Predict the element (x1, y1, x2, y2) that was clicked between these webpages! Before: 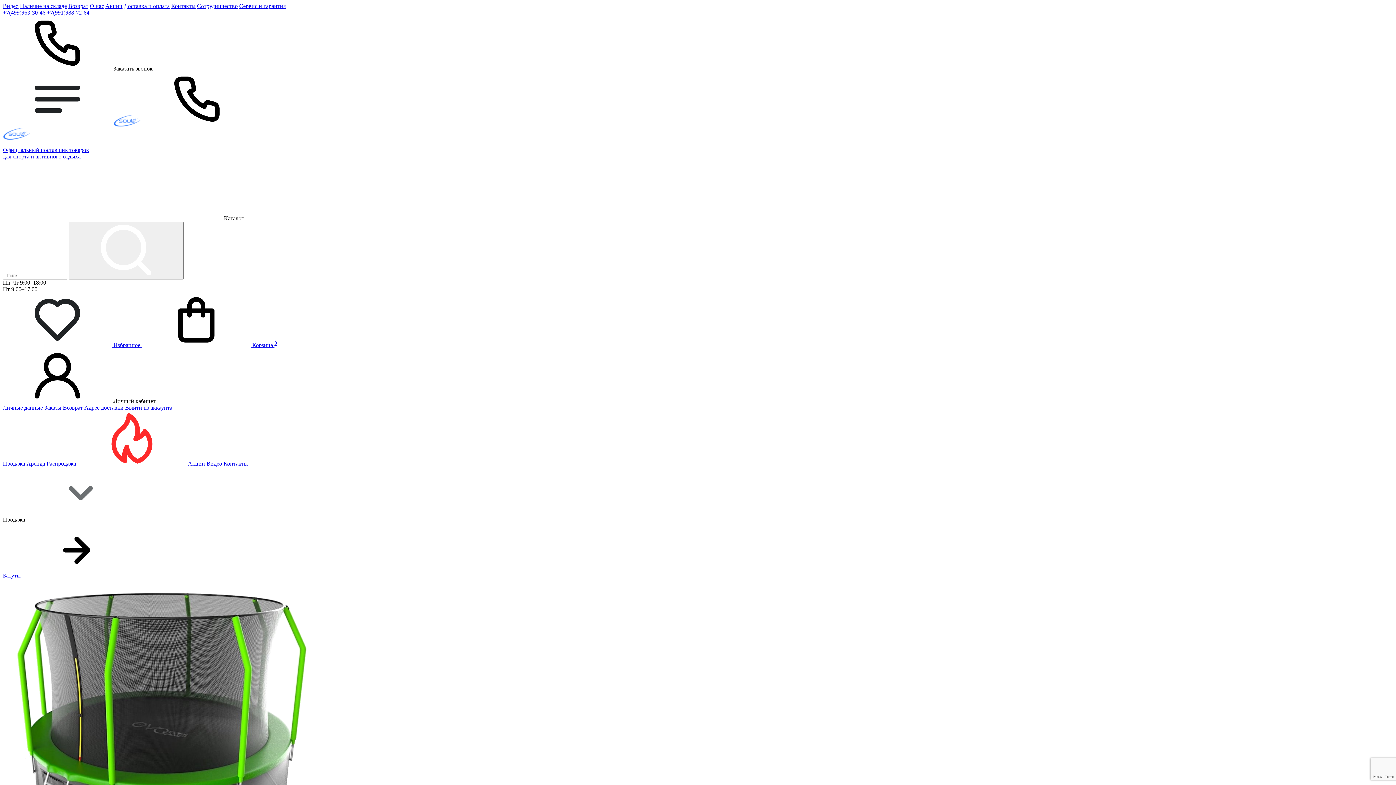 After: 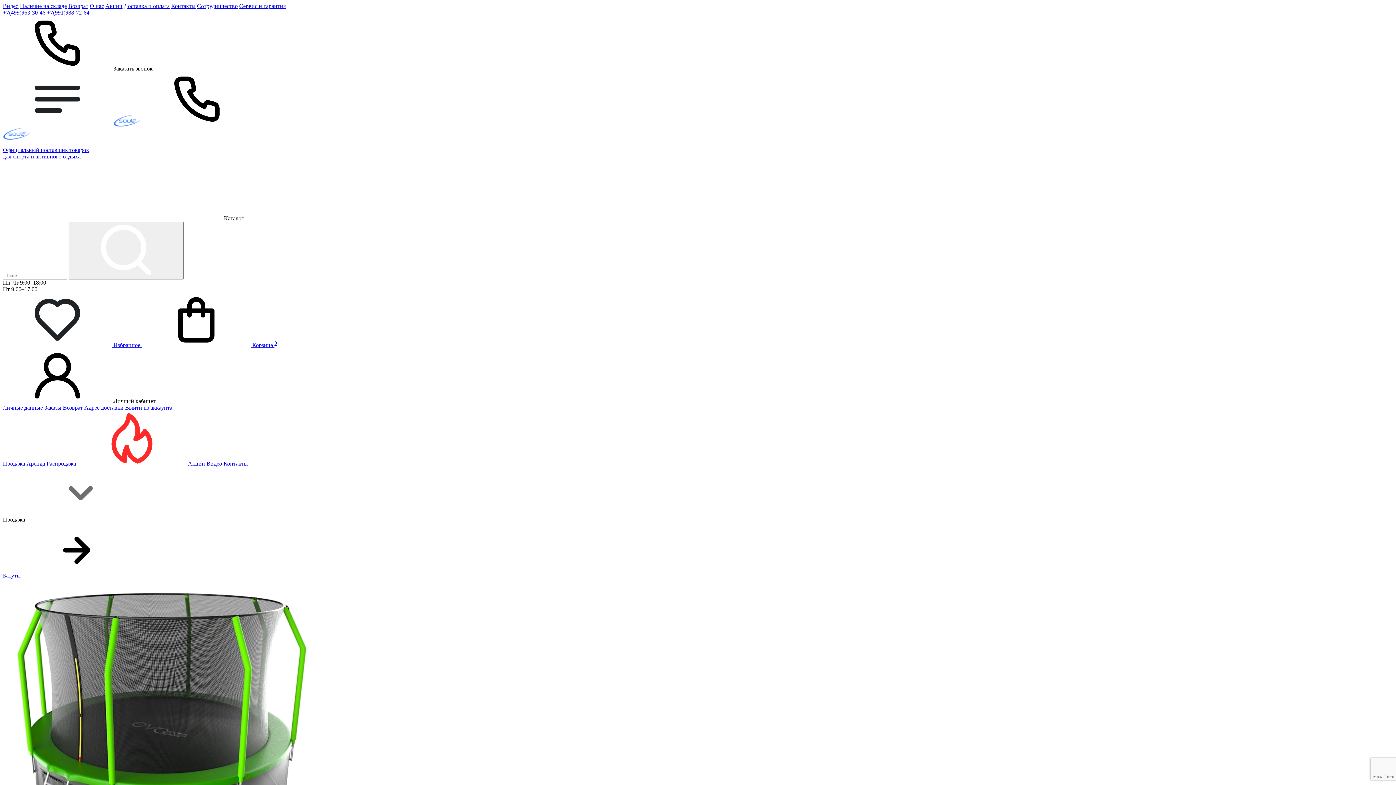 Action: label: Сотрудничество bbox: (197, 2, 237, 9)